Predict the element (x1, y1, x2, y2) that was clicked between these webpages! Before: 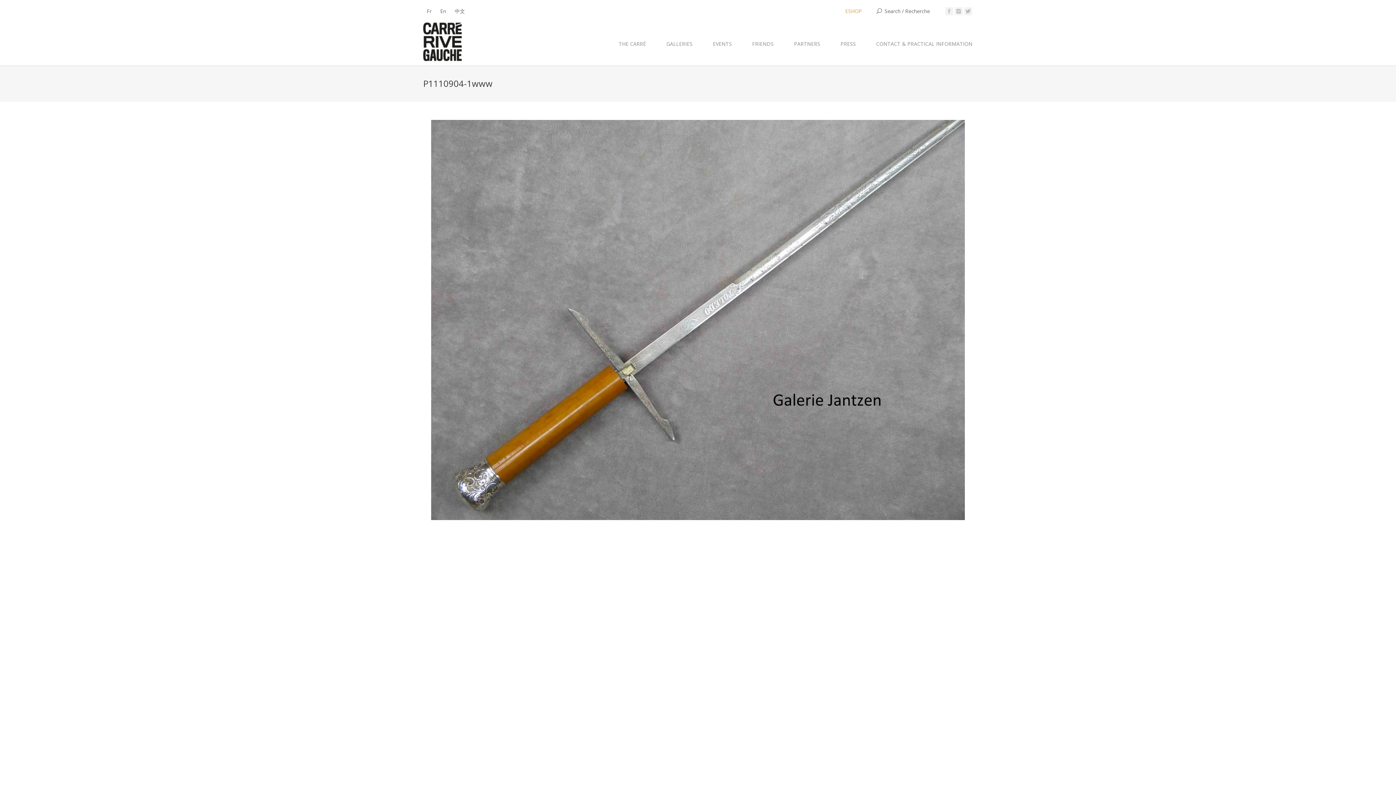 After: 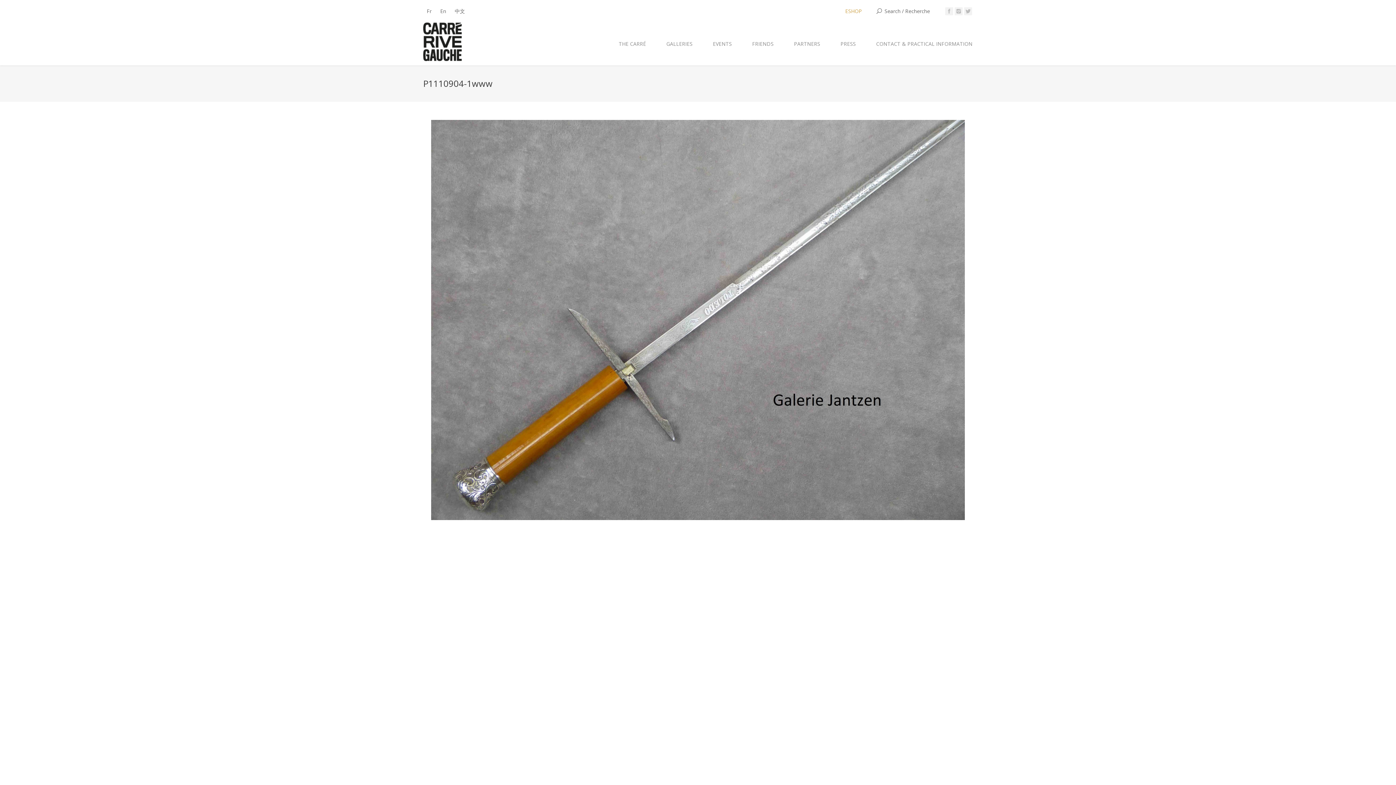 Action: label: En bbox: (440, 7, 446, 14)